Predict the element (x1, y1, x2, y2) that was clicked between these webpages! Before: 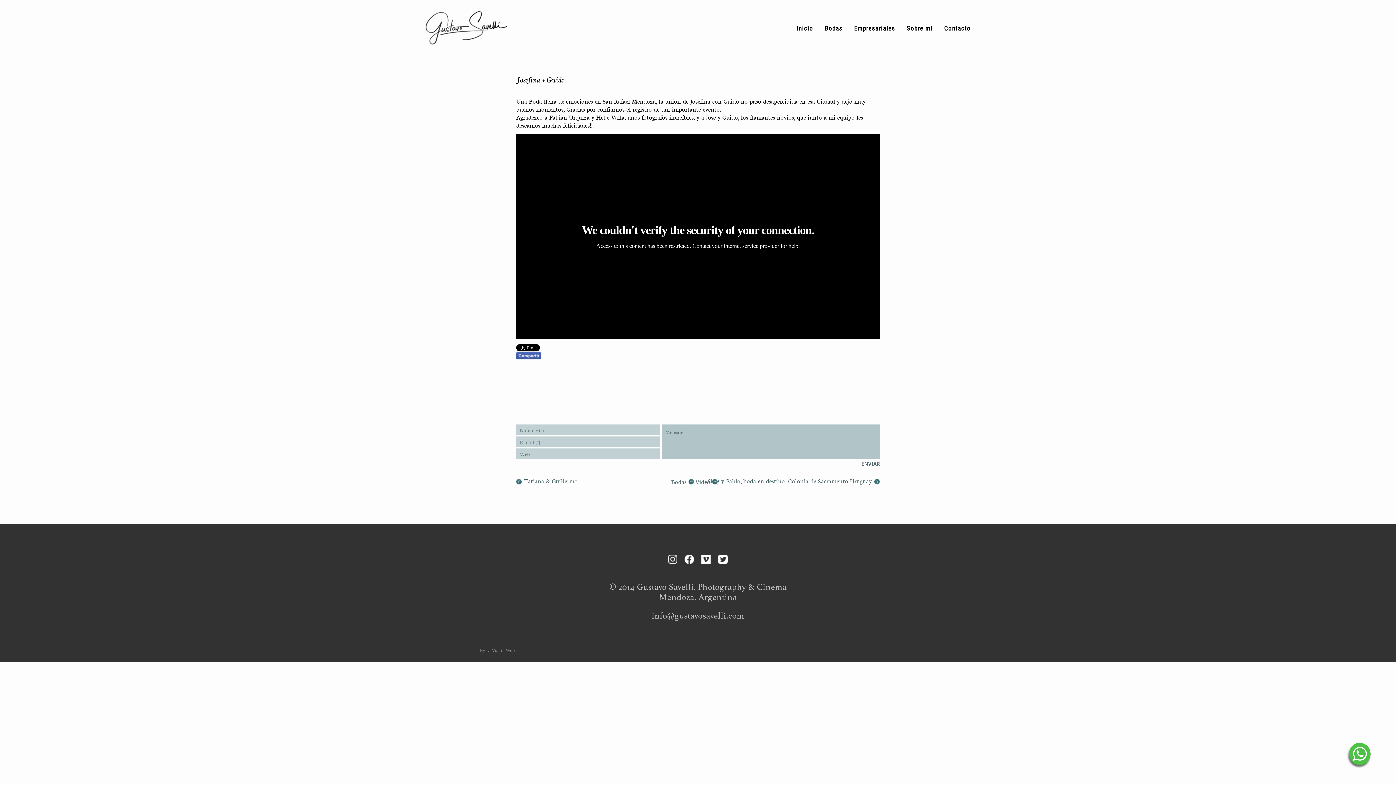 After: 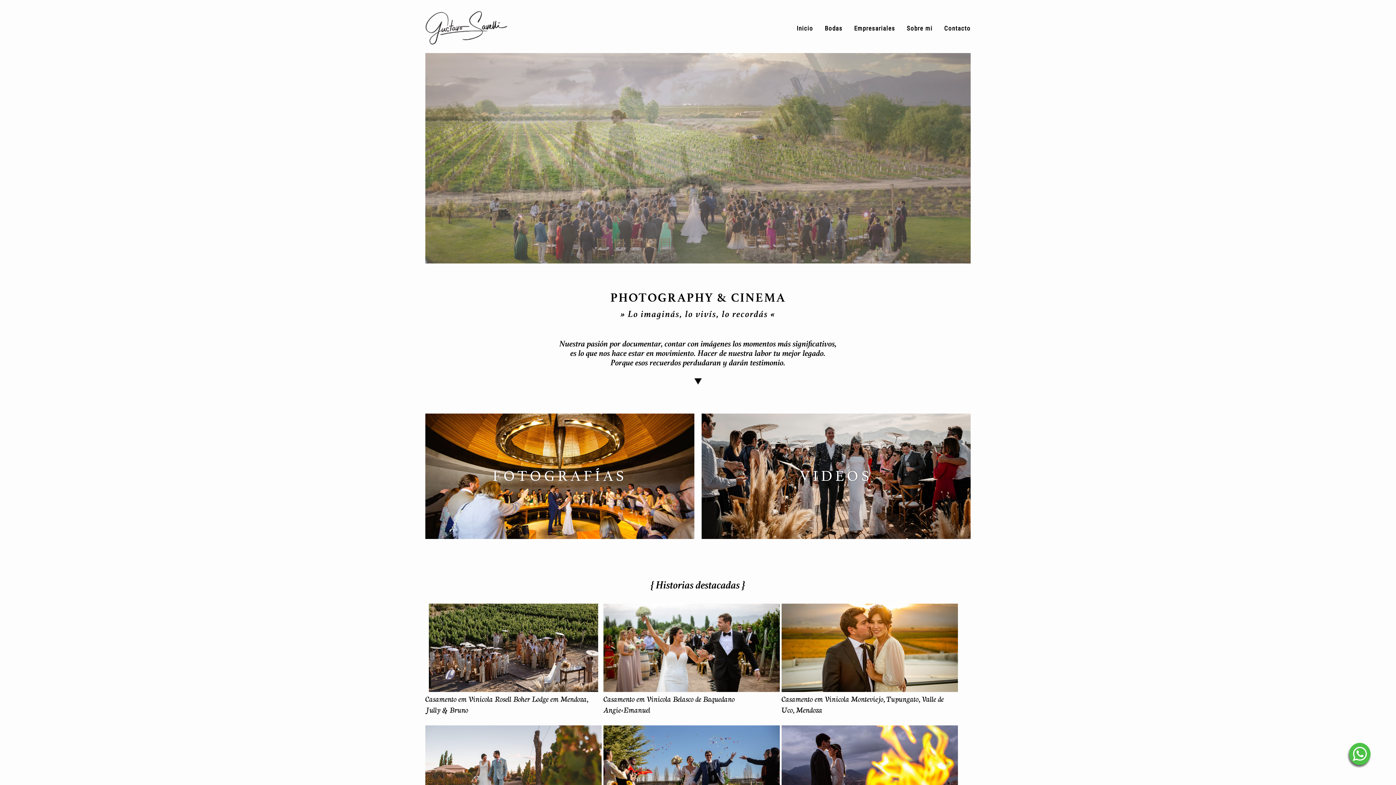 Action: bbox: (793, 24, 816, 32) label: Inicio